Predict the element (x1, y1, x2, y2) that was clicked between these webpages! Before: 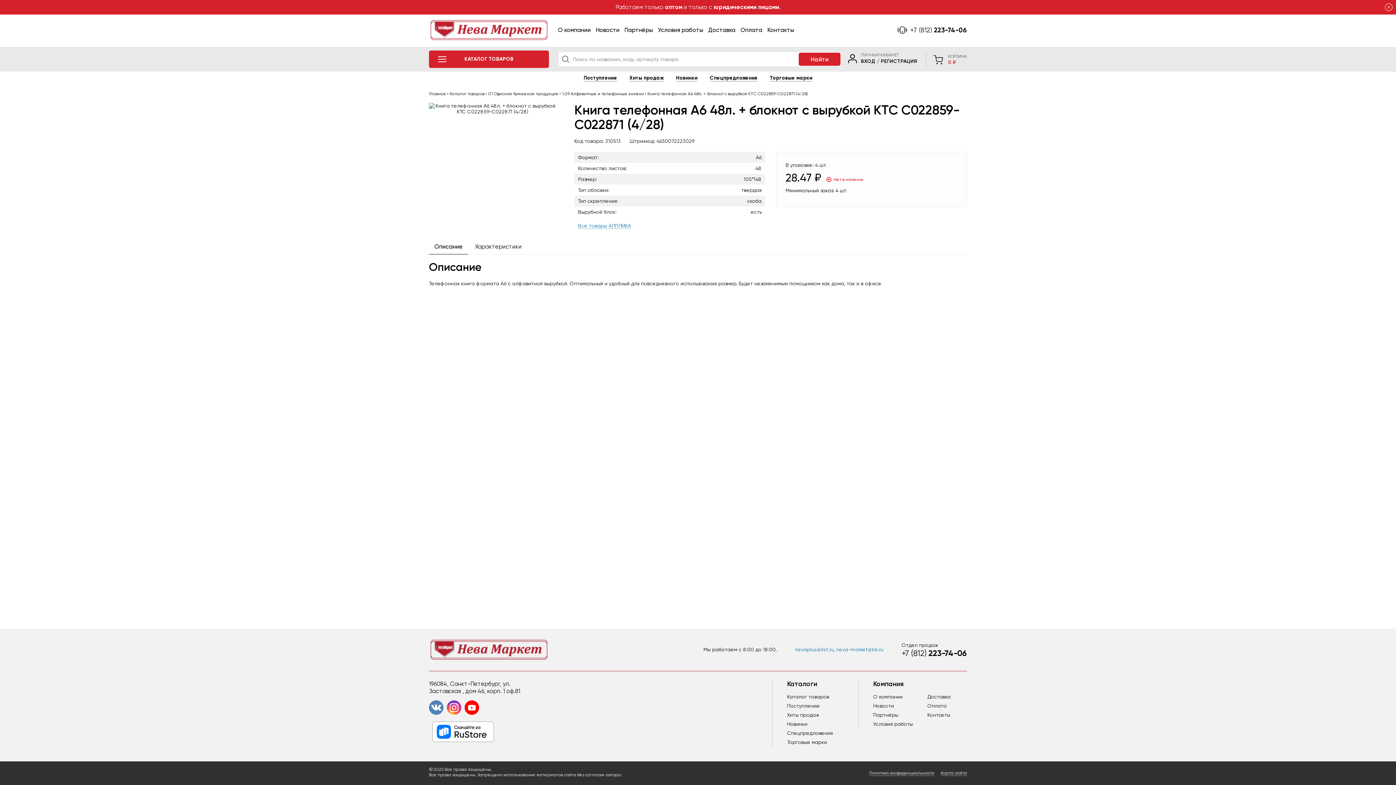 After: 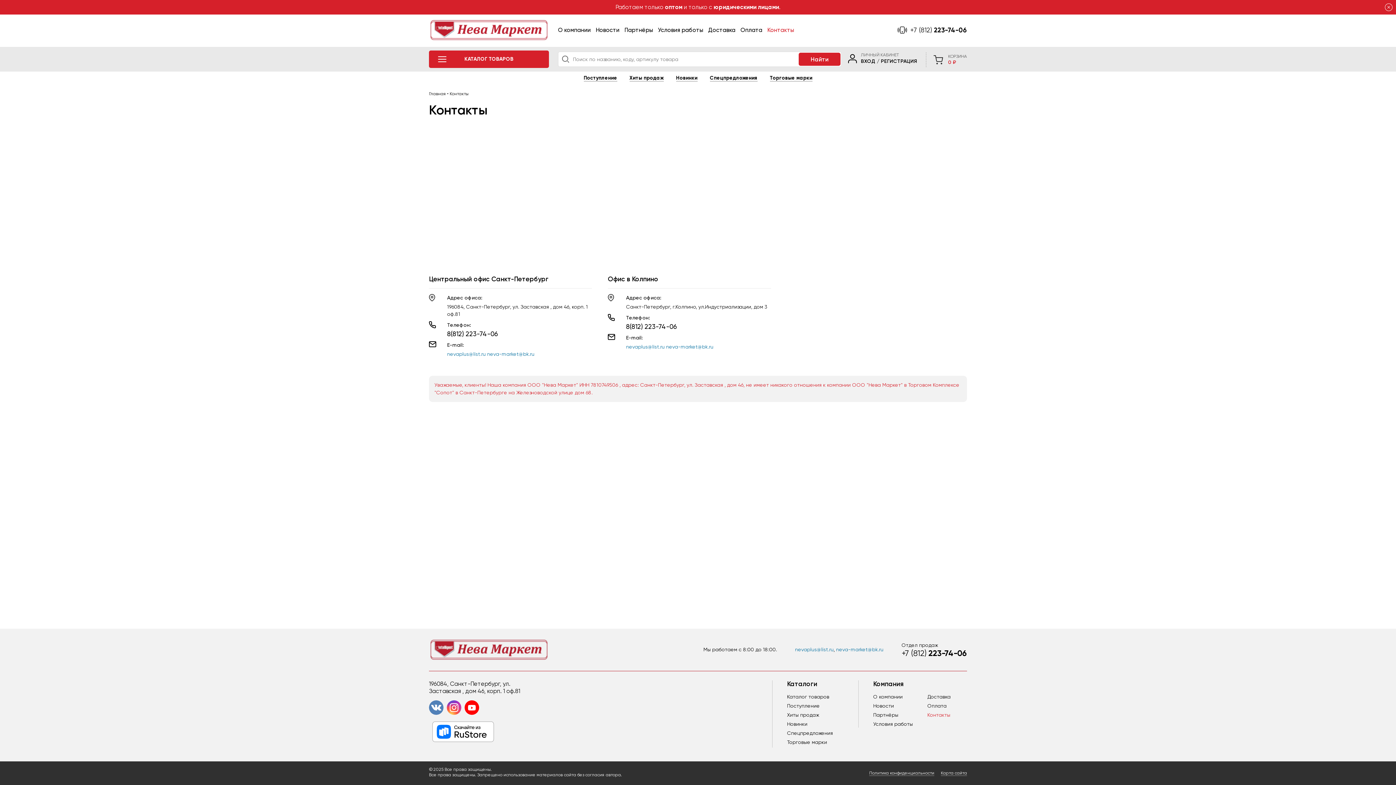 Action: bbox: (767, 26, 794, 33) label: Контакты